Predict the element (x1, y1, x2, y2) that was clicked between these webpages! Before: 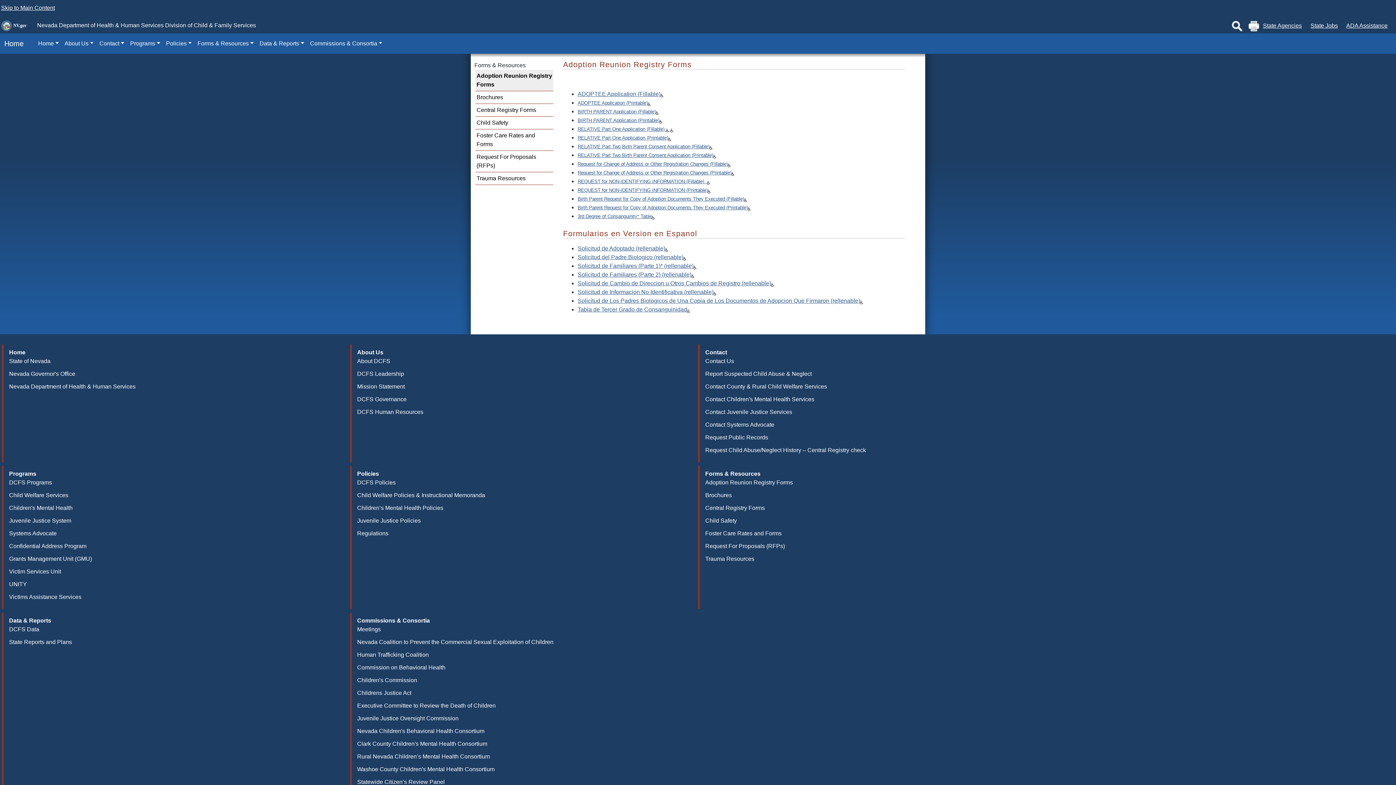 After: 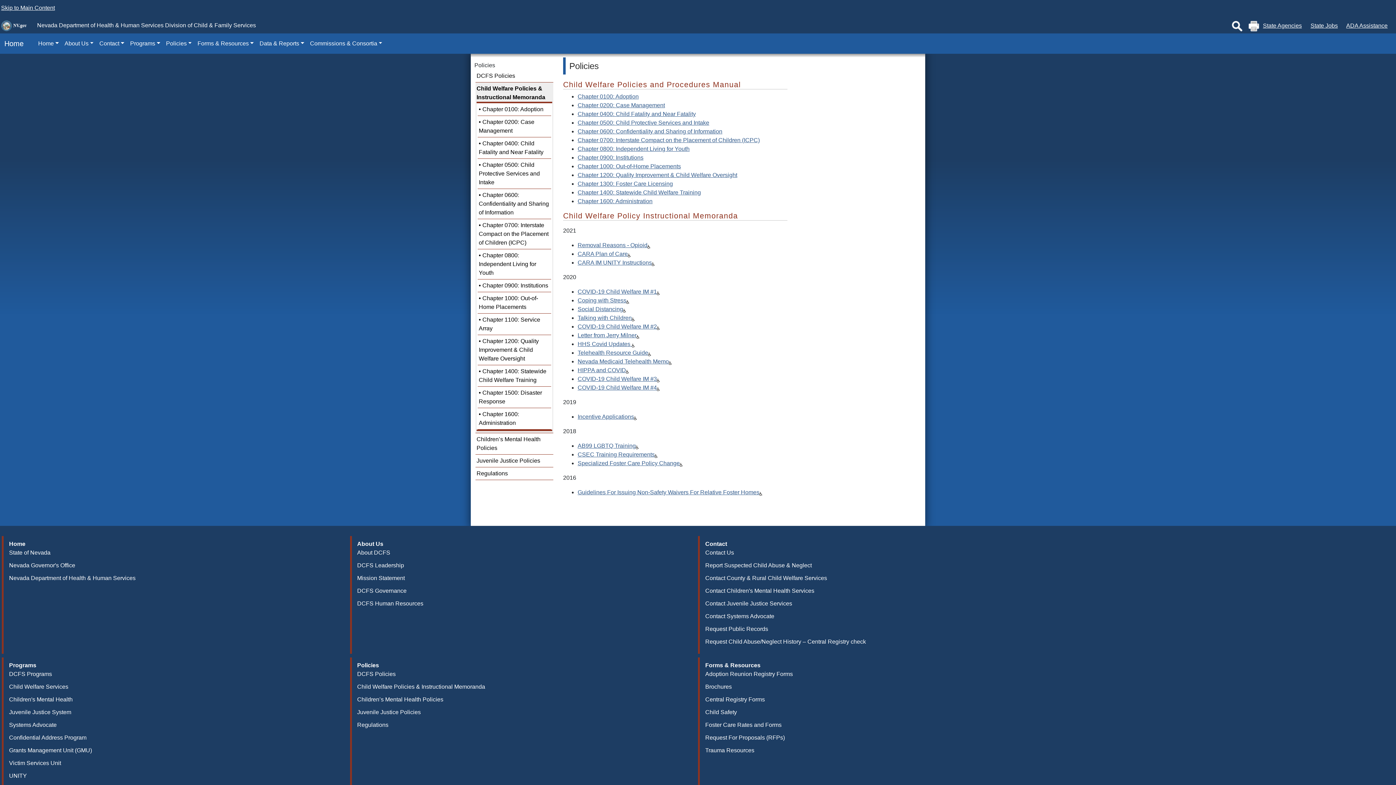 Action: label: Child Welfare Policies & Instructional Memoranda bbox: (357, 491, 689, 502)